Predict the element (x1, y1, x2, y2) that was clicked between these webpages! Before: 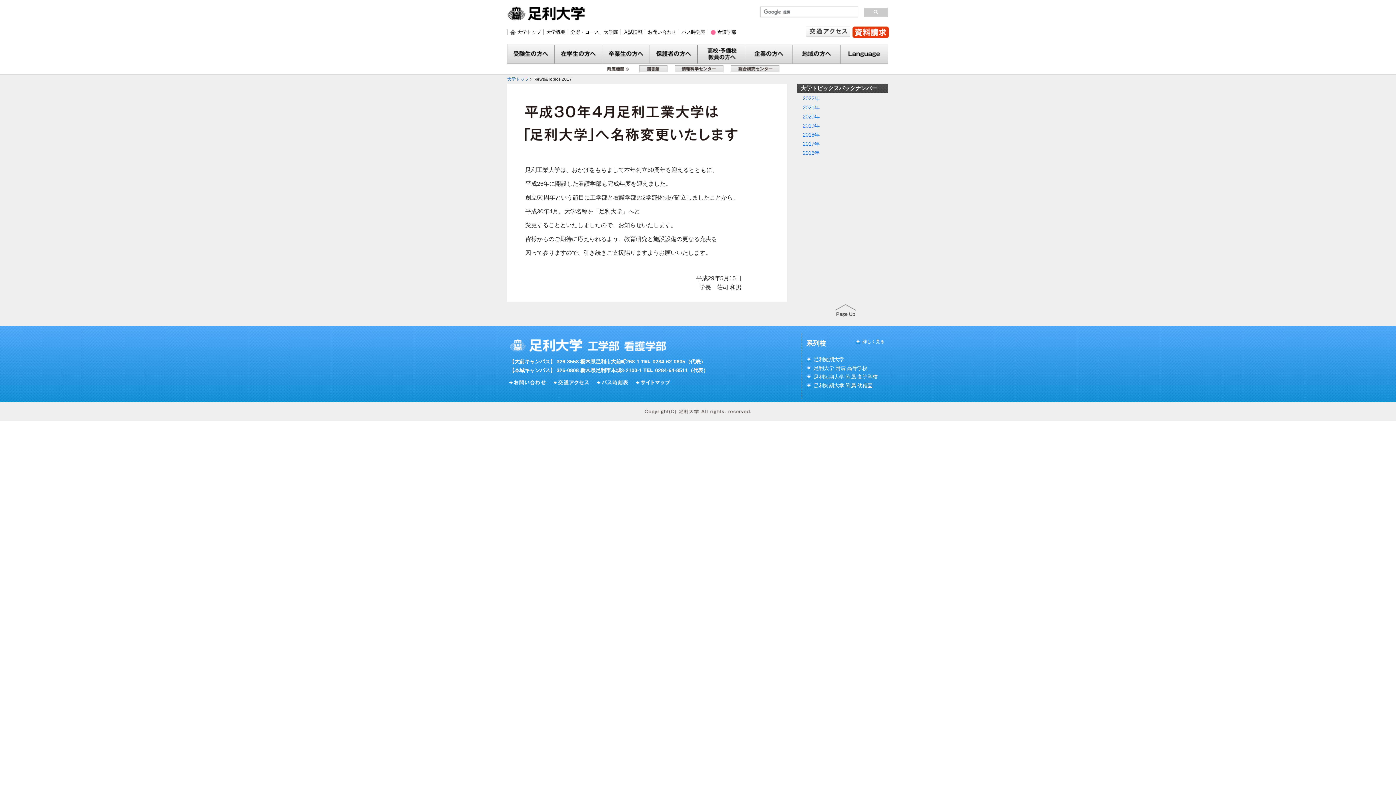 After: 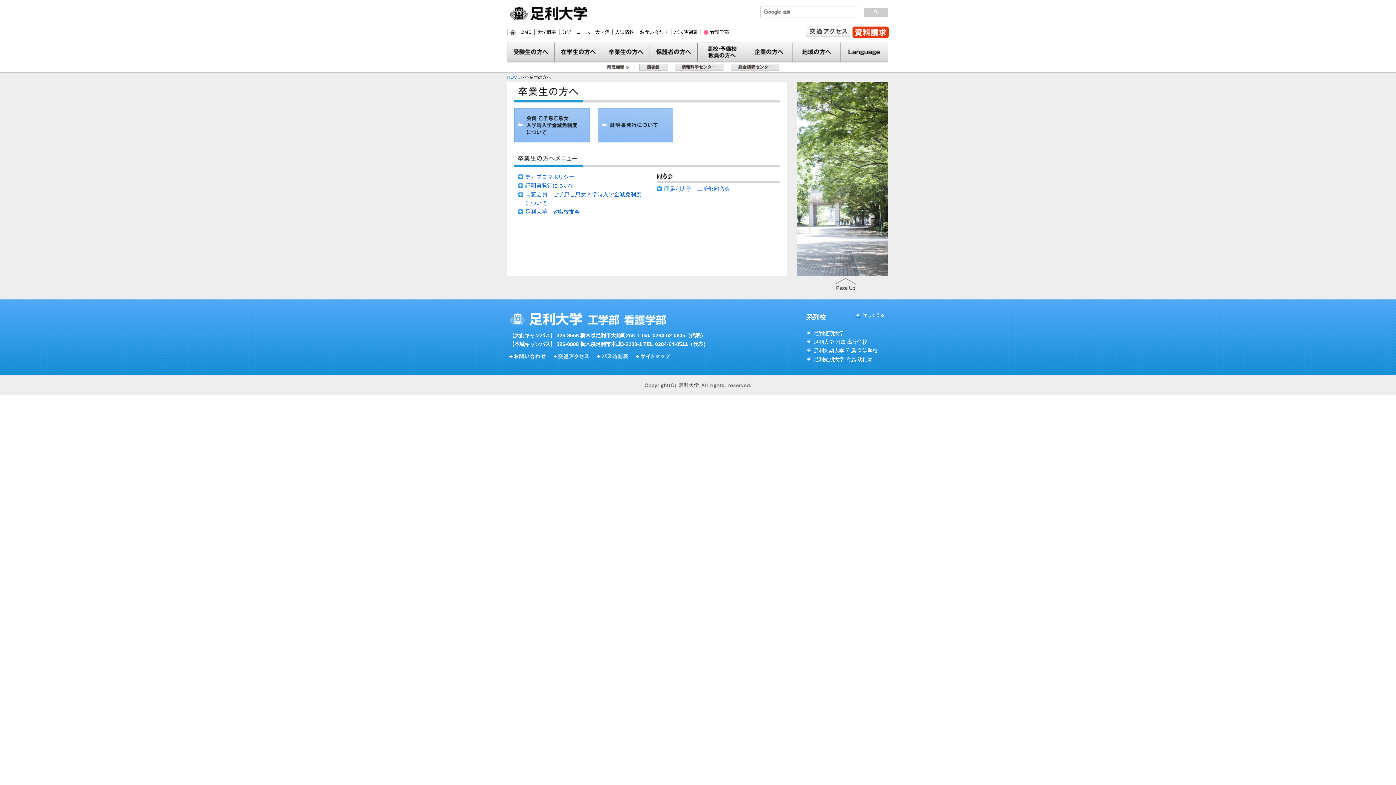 Action: bbox: (602, 43, 650, 65) label: 卒業生の方へ